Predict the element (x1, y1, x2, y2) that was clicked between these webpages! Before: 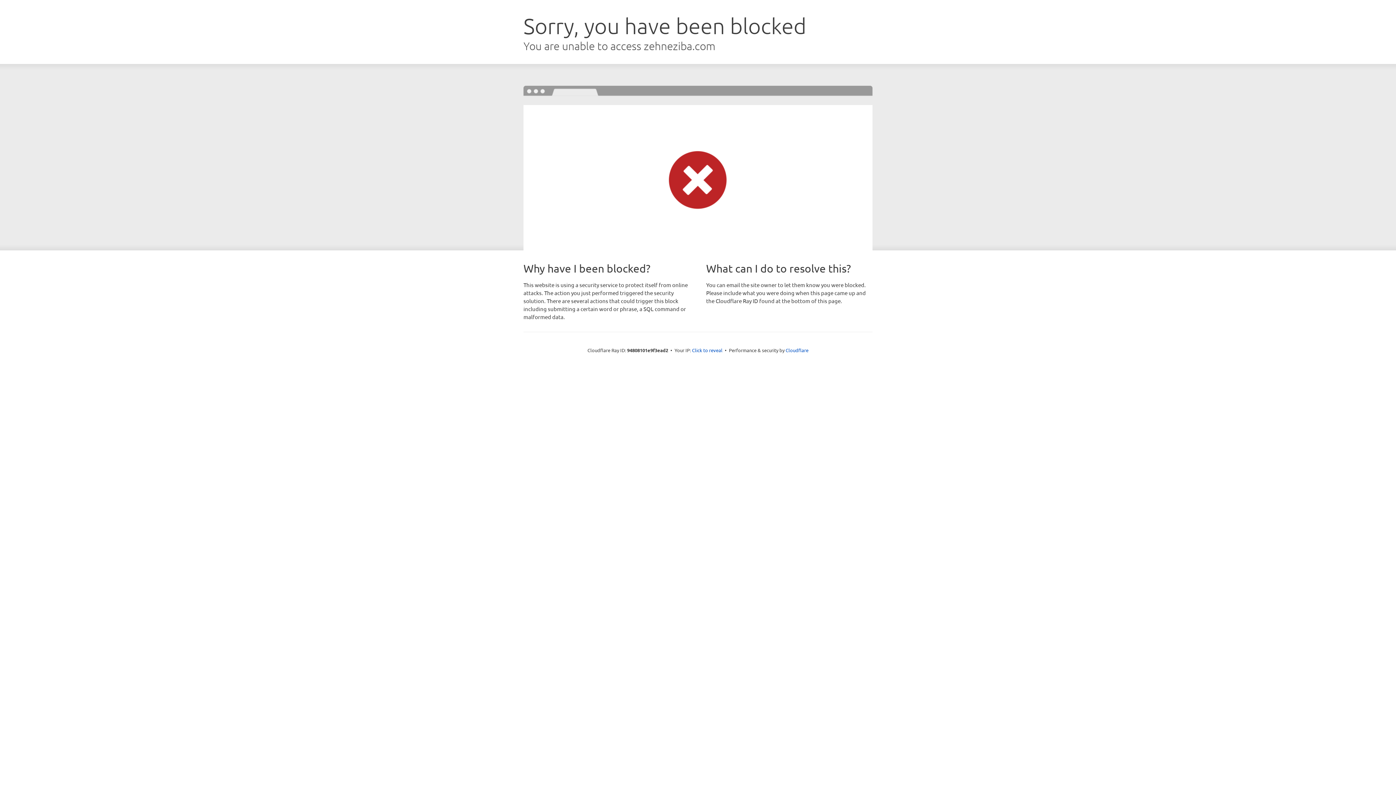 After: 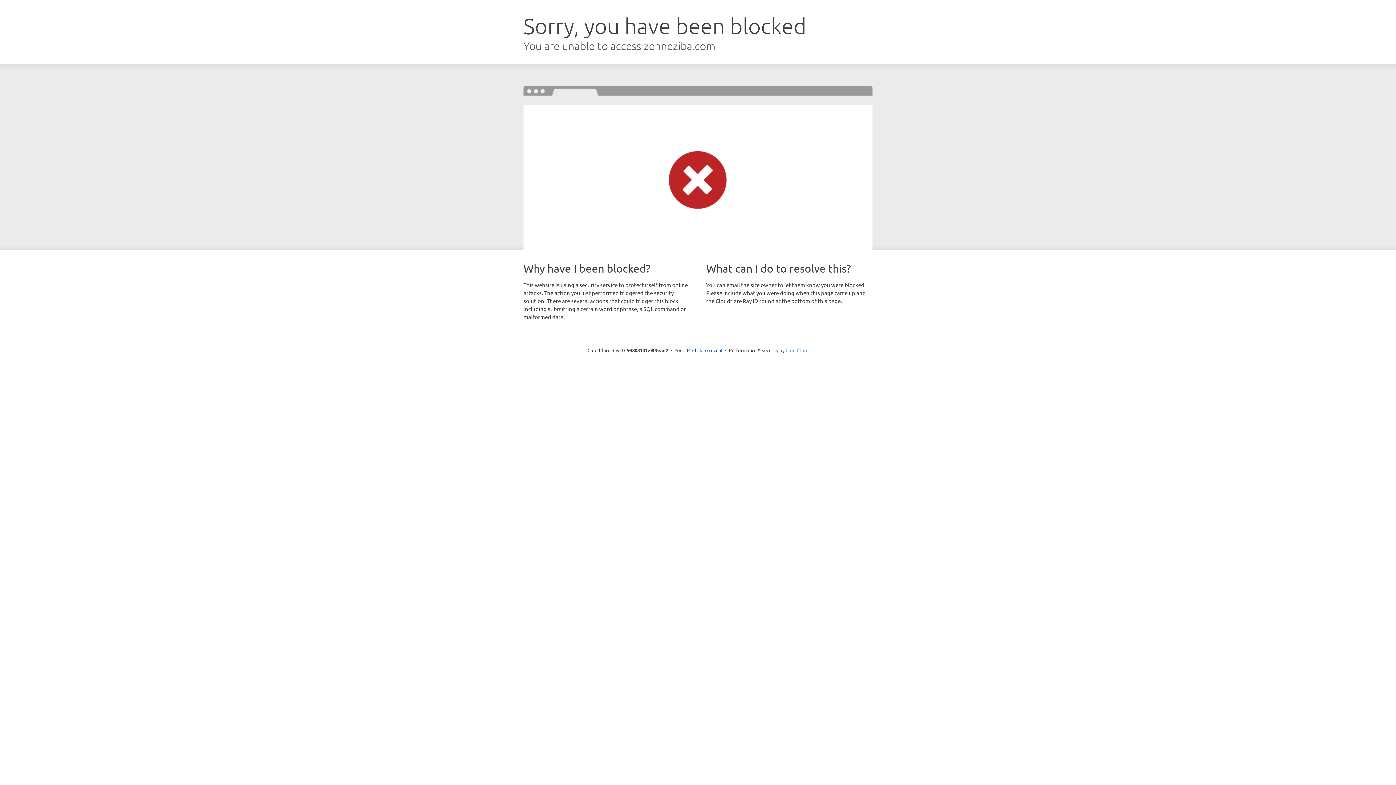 Action: label: Cloudflare bbox: (785, 347, 808, 353)